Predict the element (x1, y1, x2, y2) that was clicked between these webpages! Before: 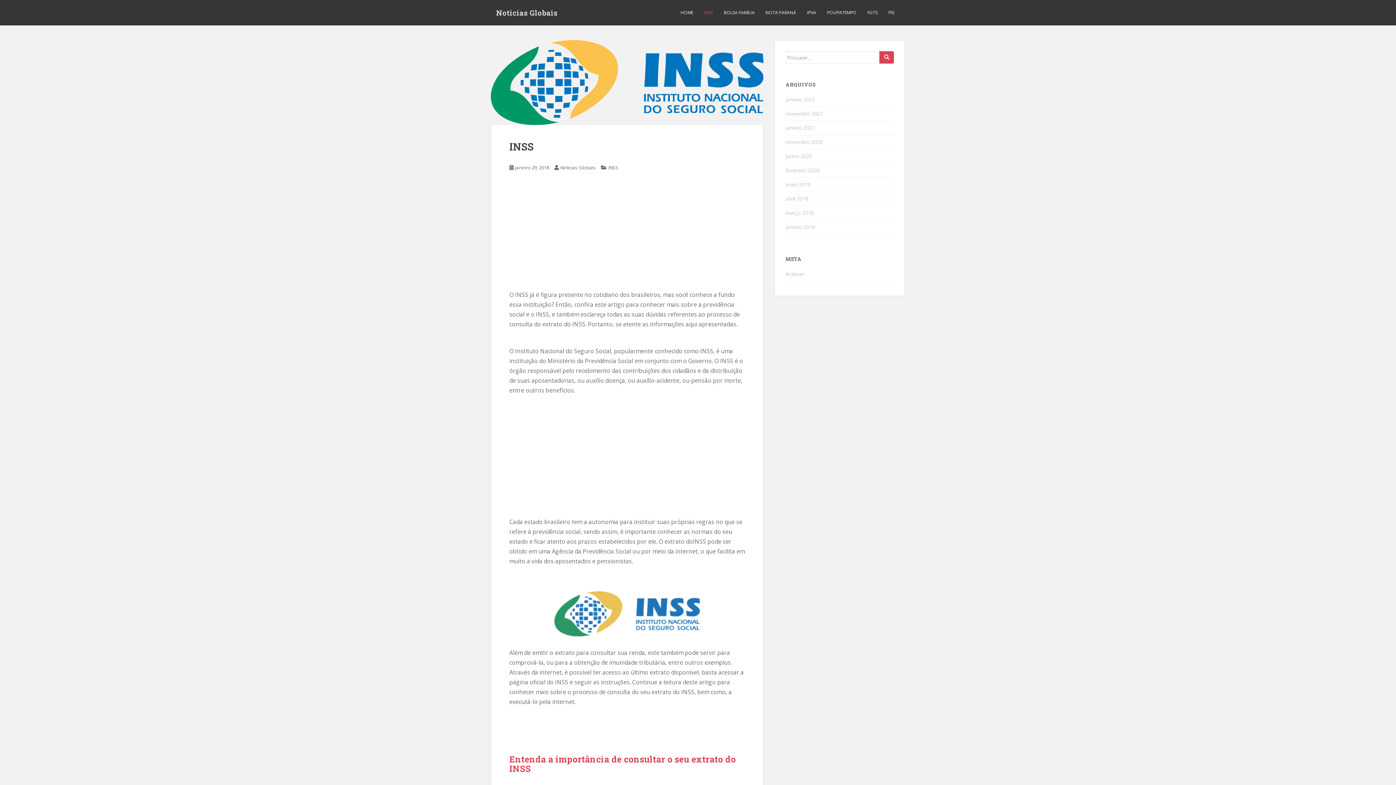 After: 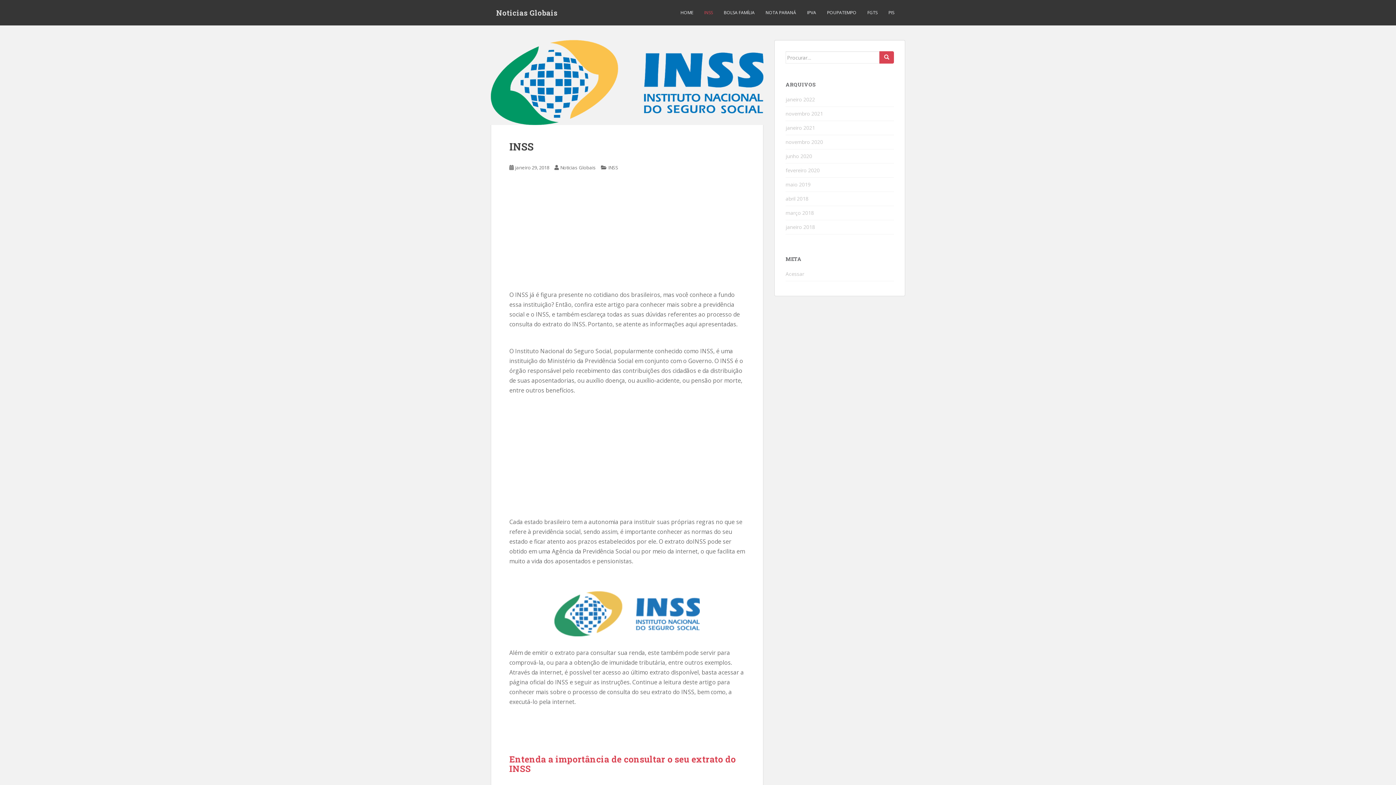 Action: bbox: (704, 5, 713, 20) label: INSS